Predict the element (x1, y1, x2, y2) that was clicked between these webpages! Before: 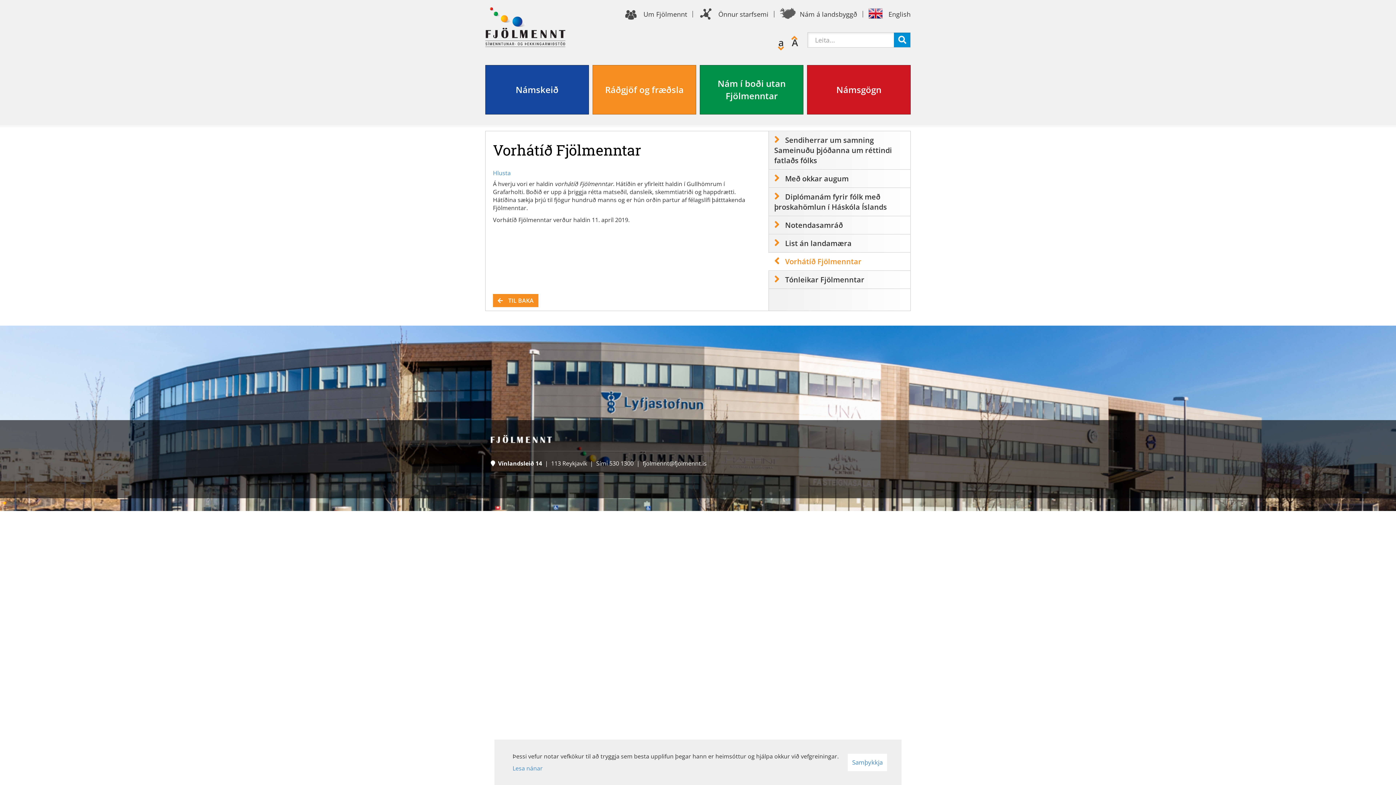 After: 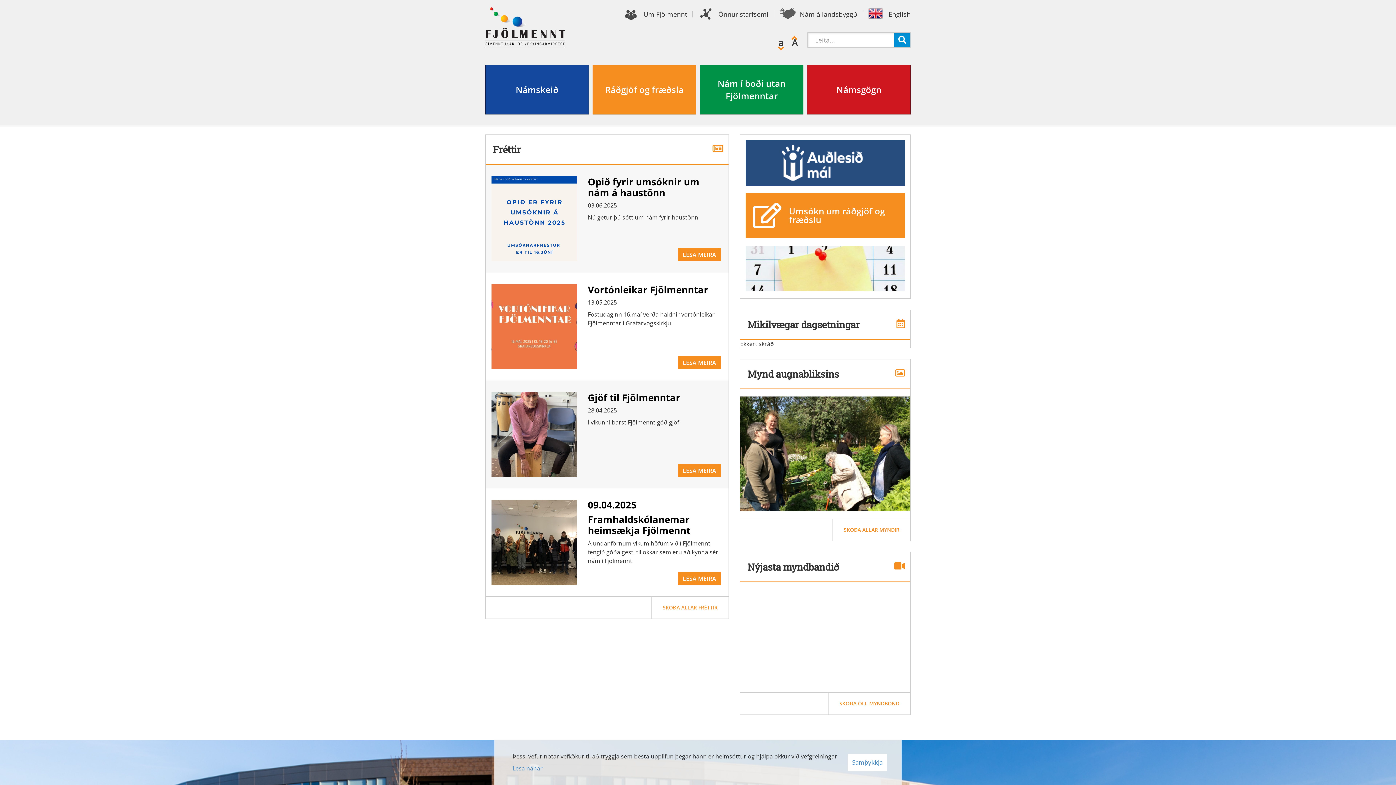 Action: bbox: (485, 22, 565, 30)